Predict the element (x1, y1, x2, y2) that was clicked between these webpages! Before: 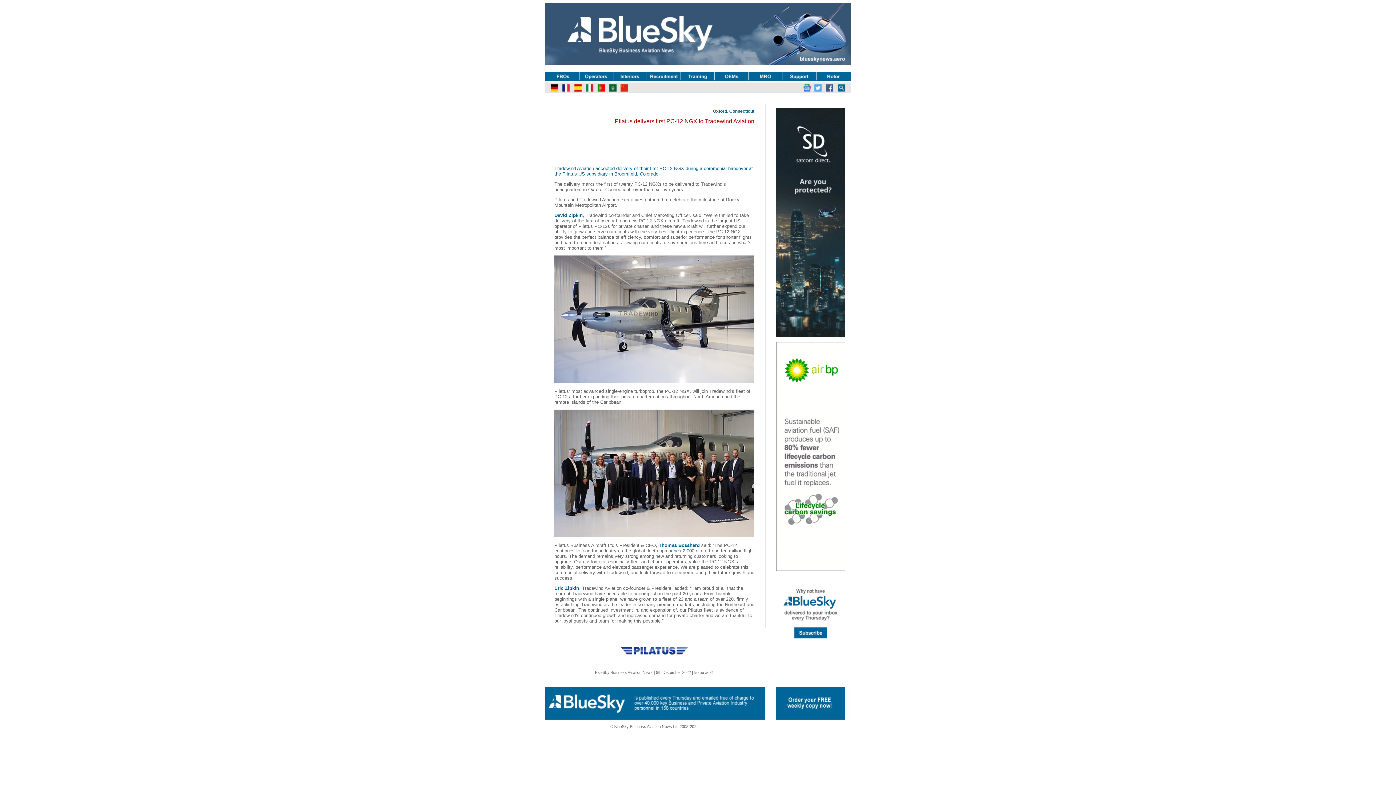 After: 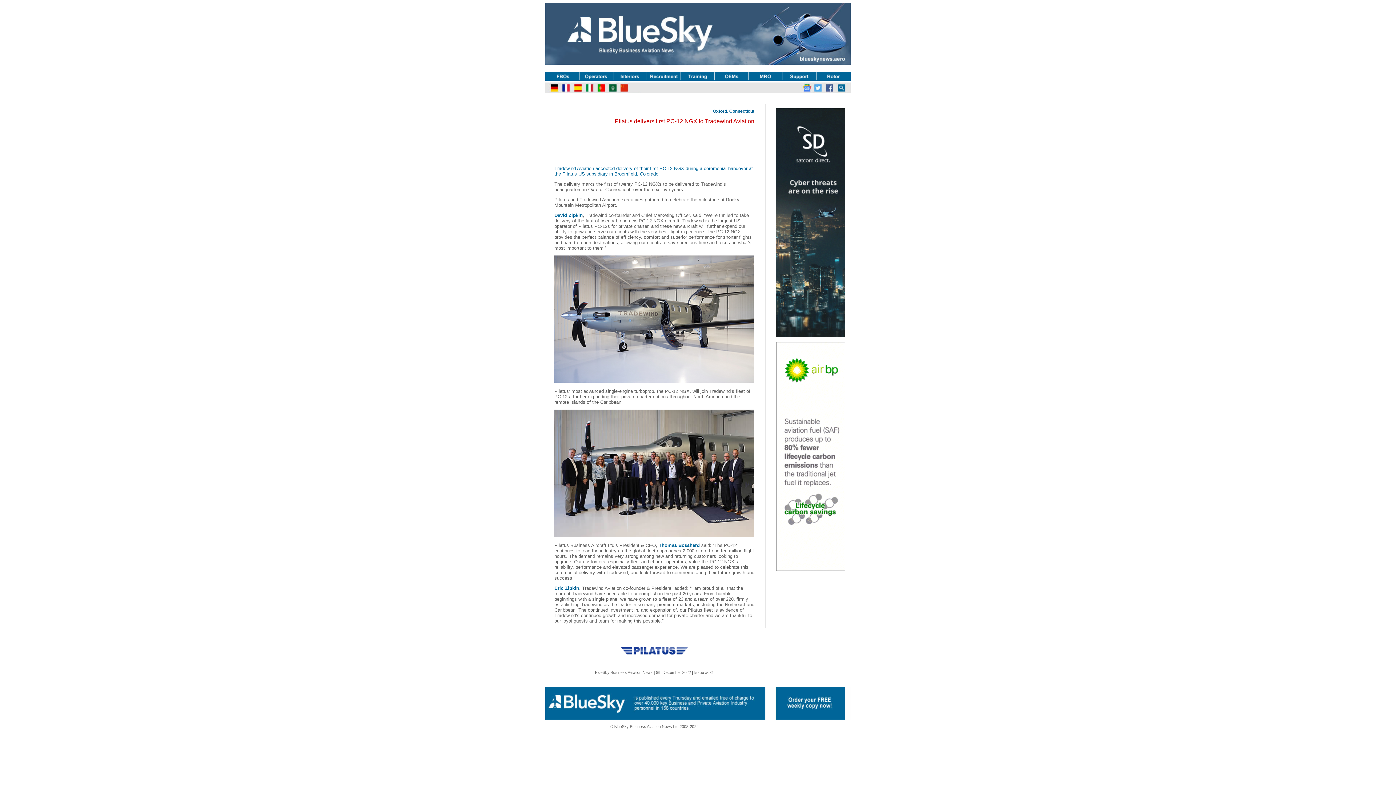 Action: bbox: (776, 567, 845, 572)